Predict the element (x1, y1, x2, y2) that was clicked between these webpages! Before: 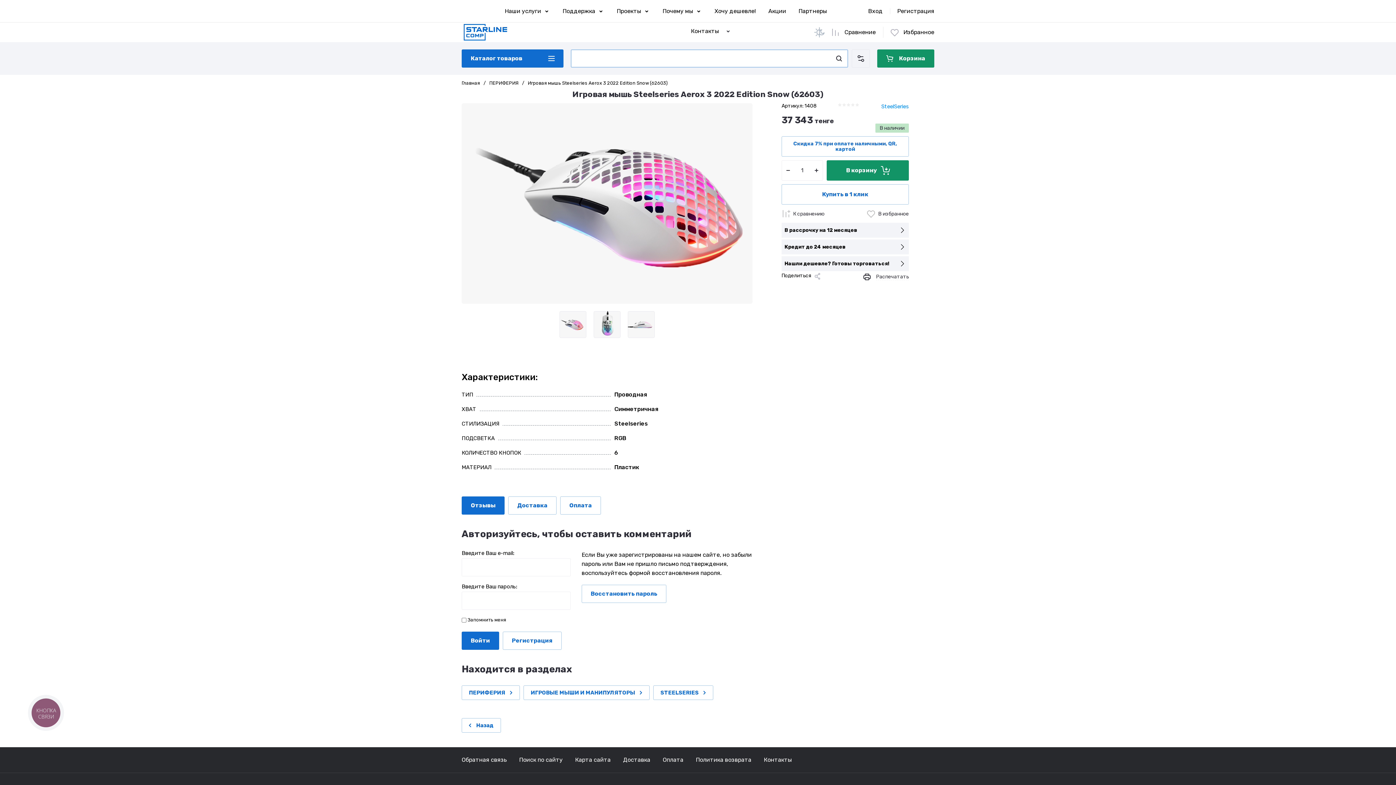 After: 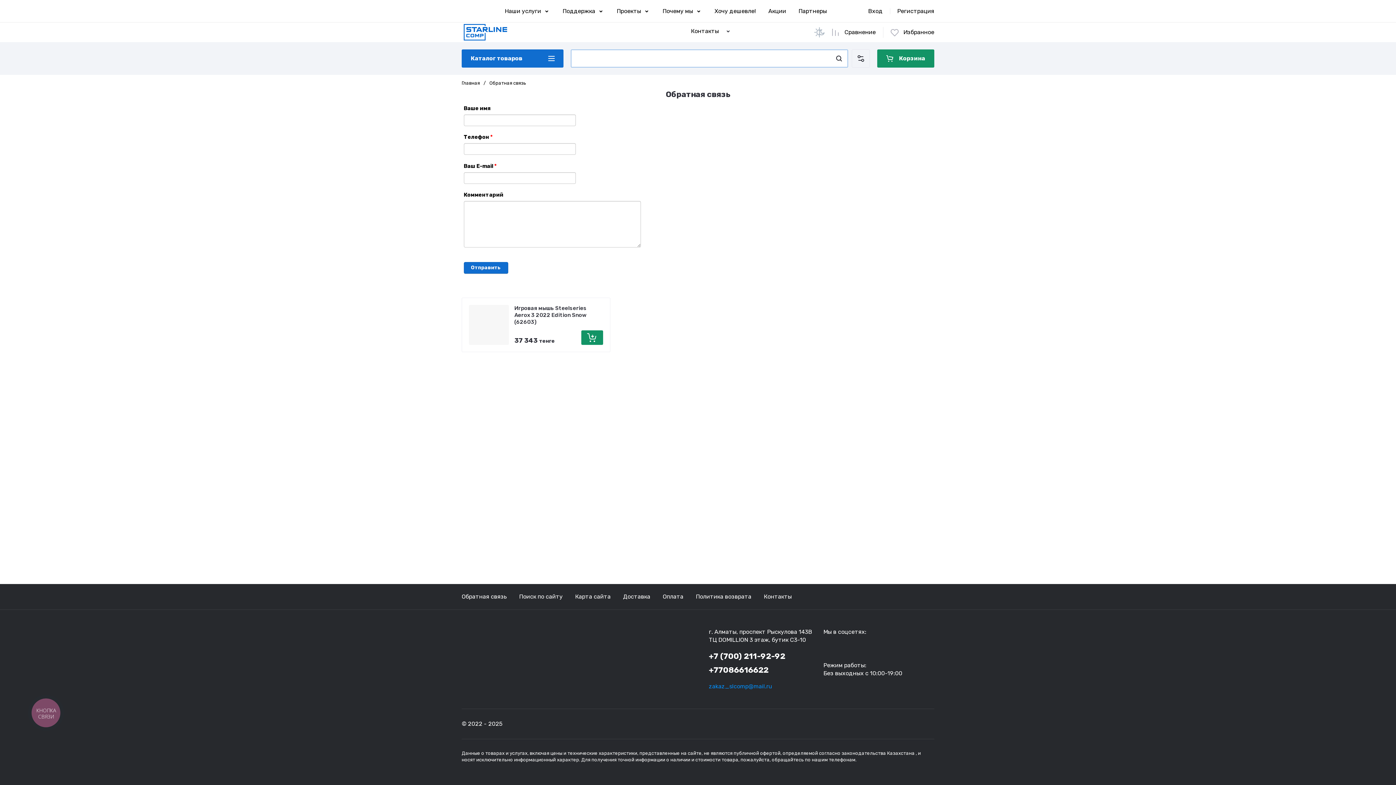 Action: bbox: (461, 747, 513, 773) label: Обратная связь